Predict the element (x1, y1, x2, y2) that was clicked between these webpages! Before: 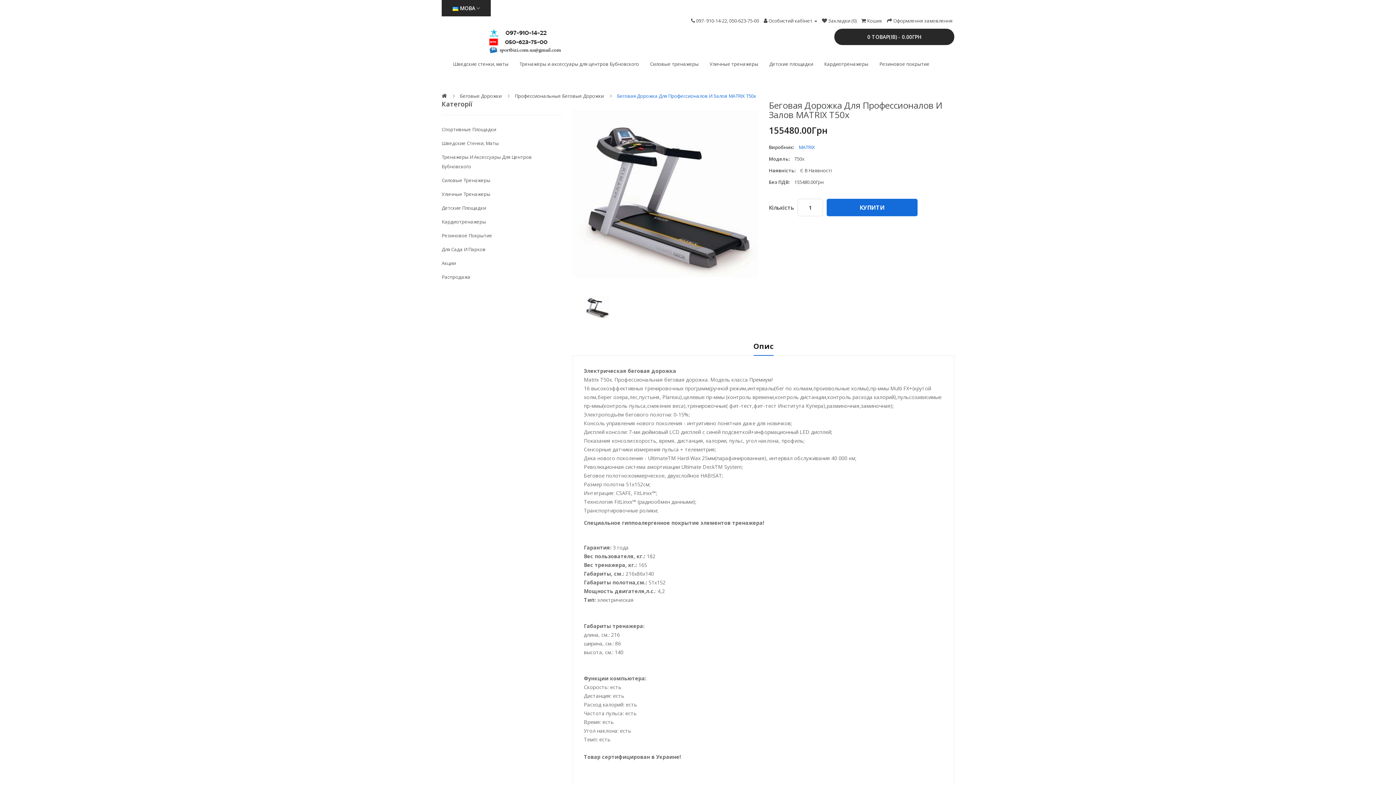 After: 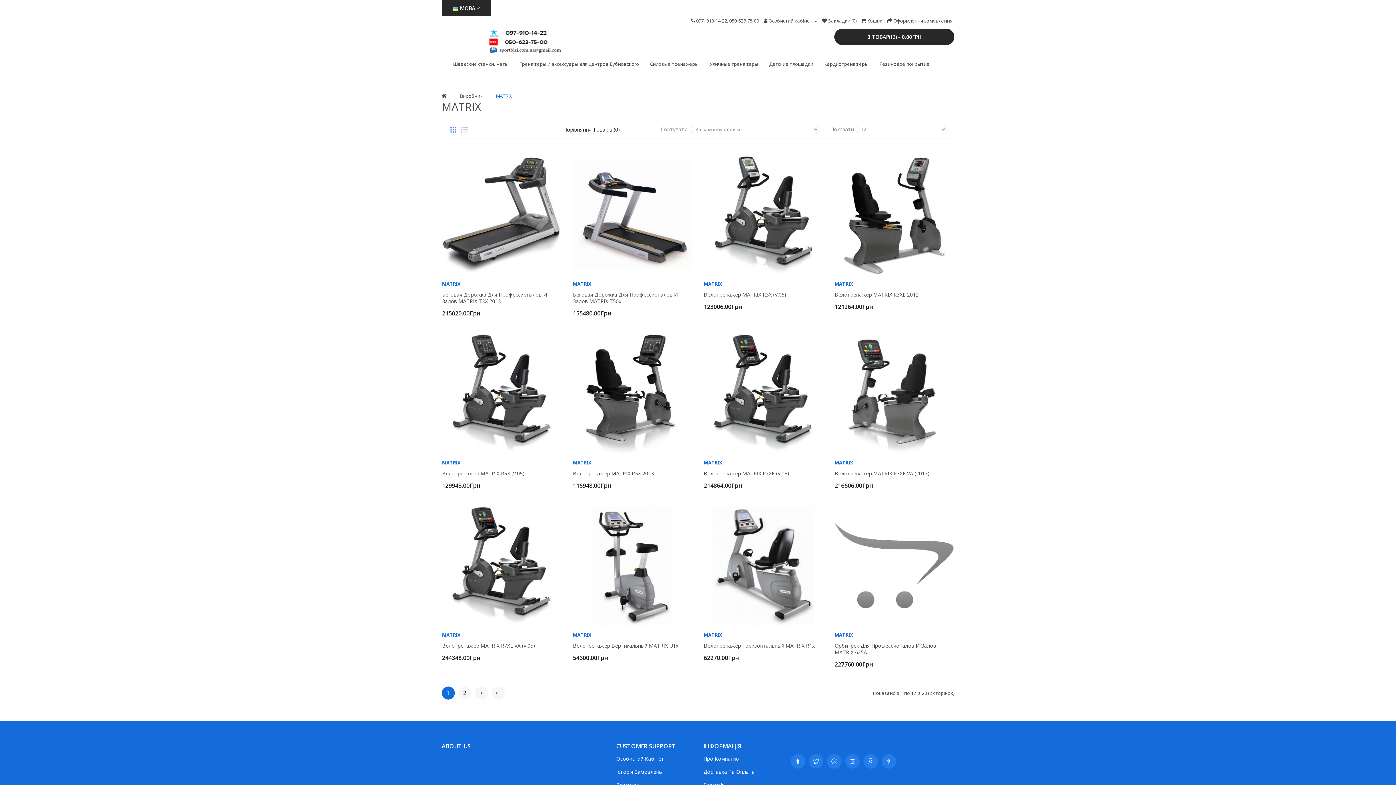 Action: label: MATRIX bbox: (798, 144, 815, 150)